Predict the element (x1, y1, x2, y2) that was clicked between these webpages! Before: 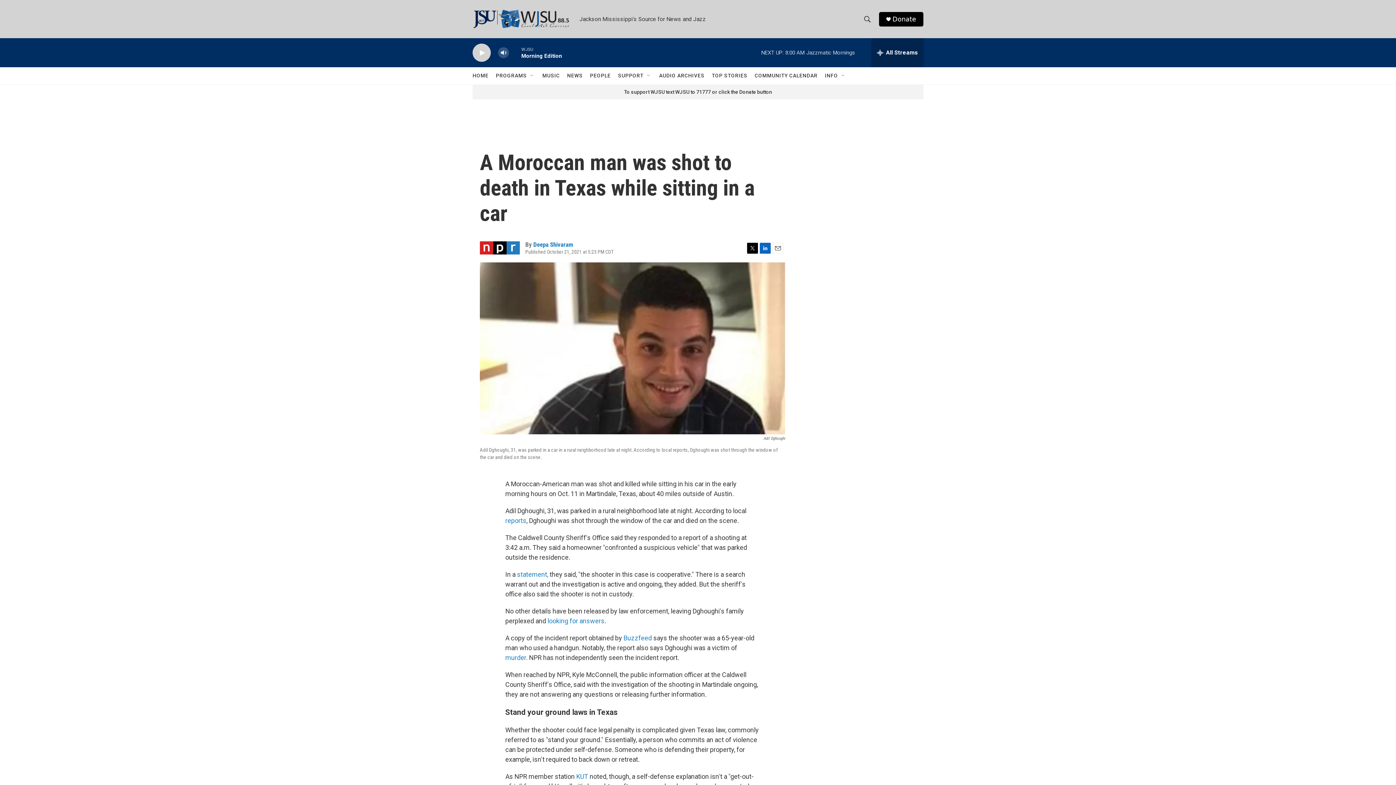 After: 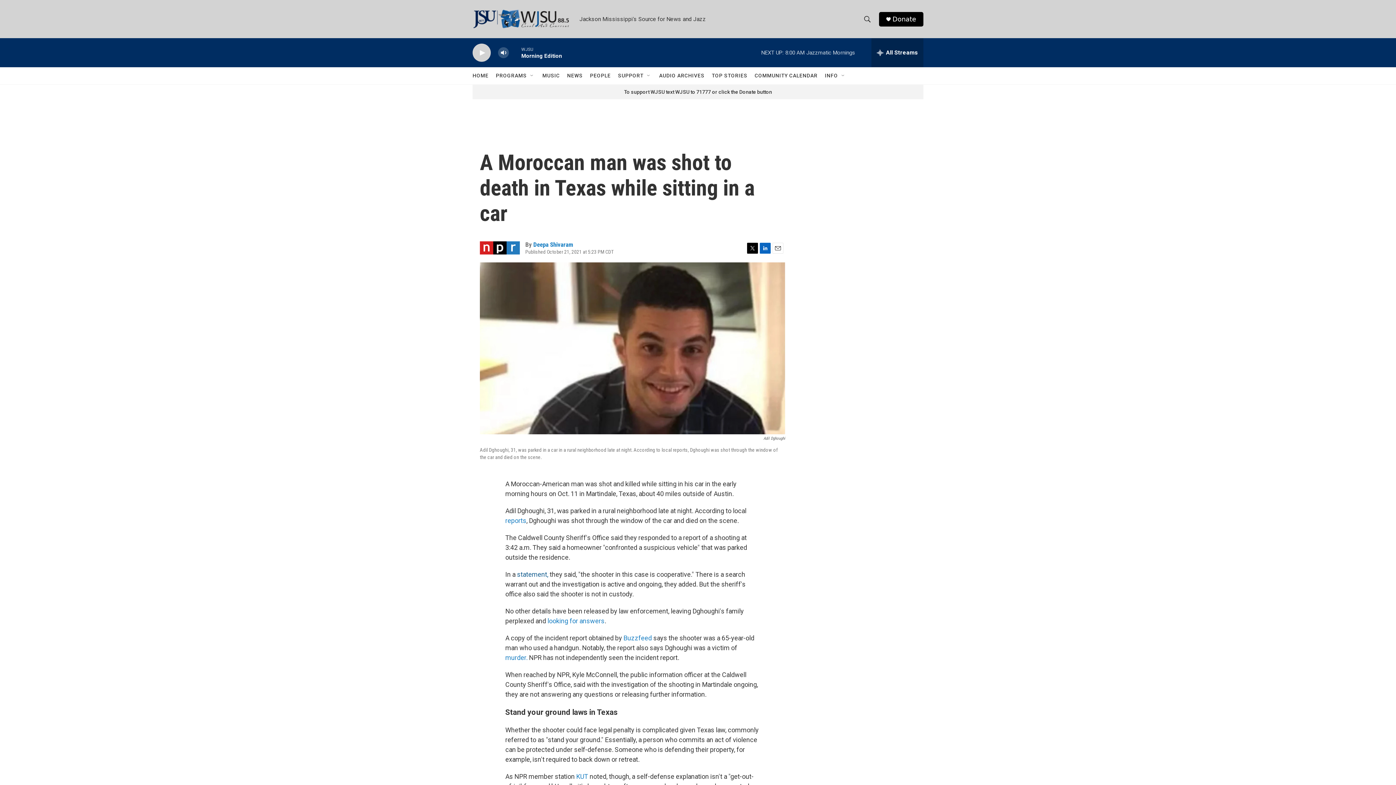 Action: bbox: (517, 570, 548, 578) label: statement,